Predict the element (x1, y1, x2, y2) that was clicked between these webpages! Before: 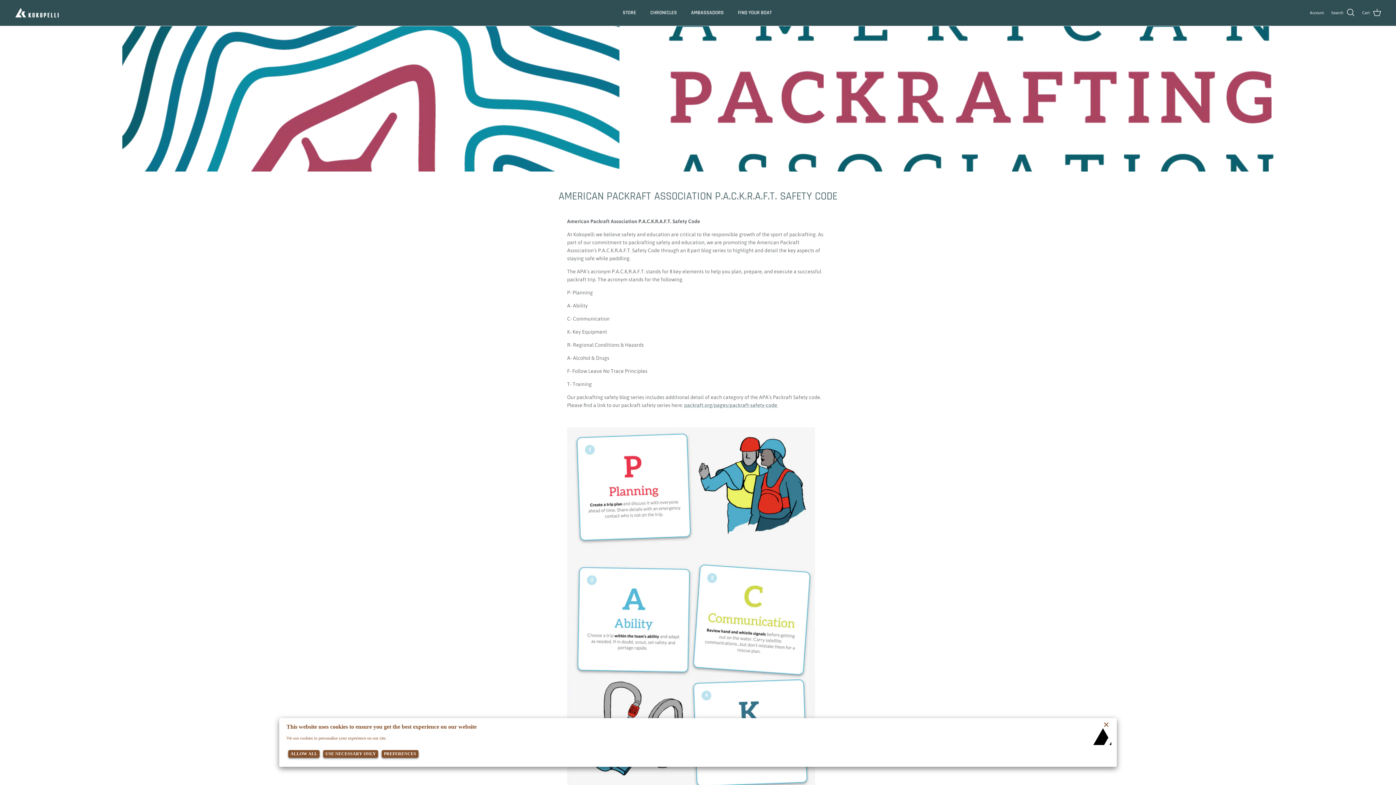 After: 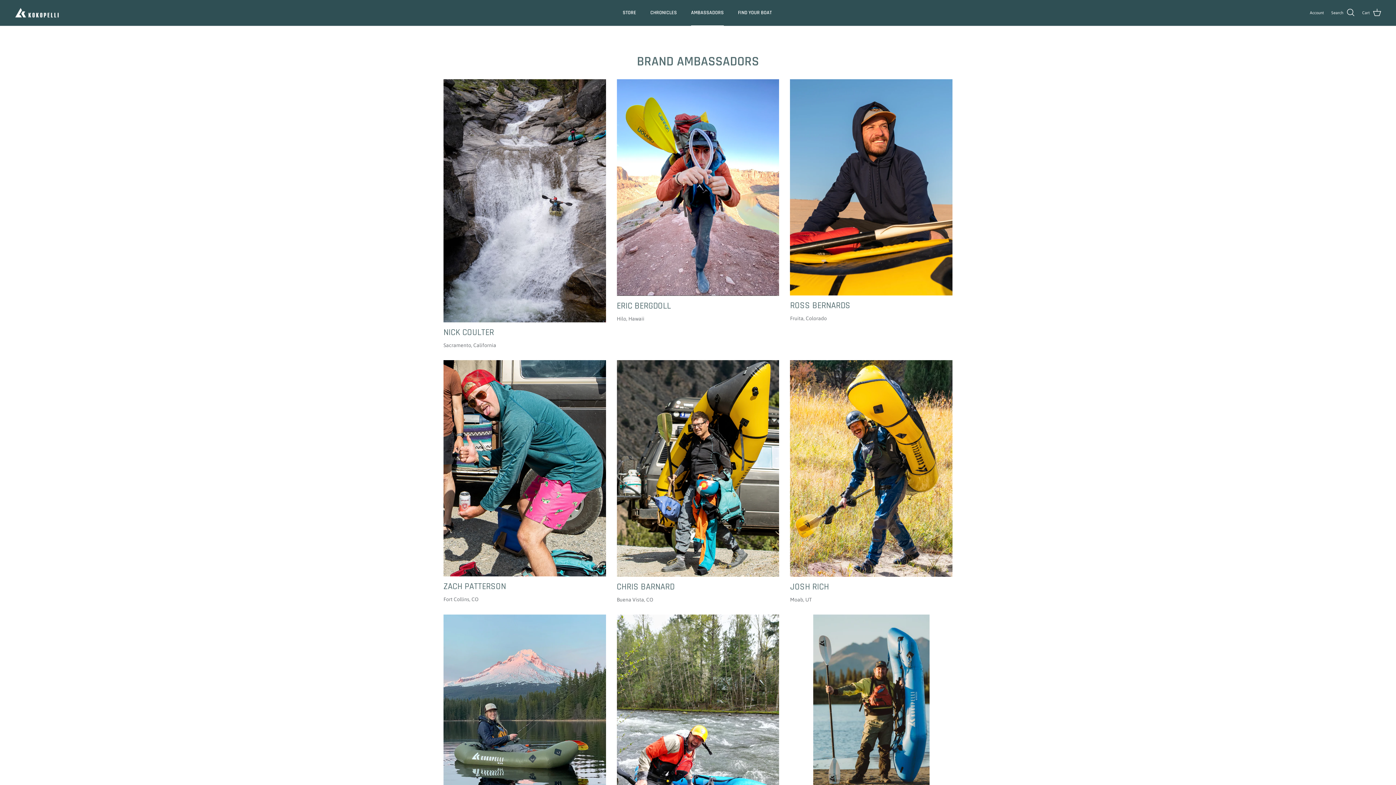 Action: label: AMBASSADORS bbox: (684, 1, 730, 24)